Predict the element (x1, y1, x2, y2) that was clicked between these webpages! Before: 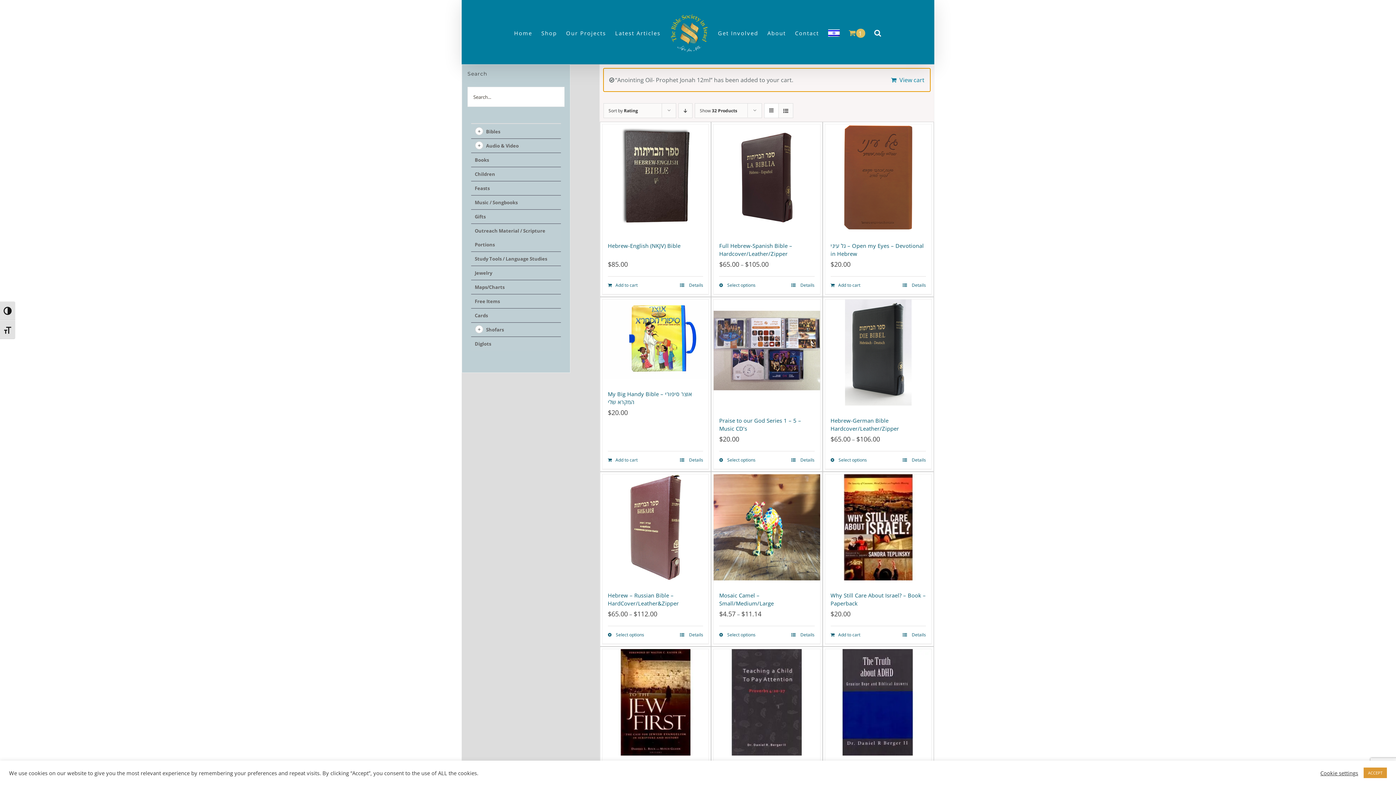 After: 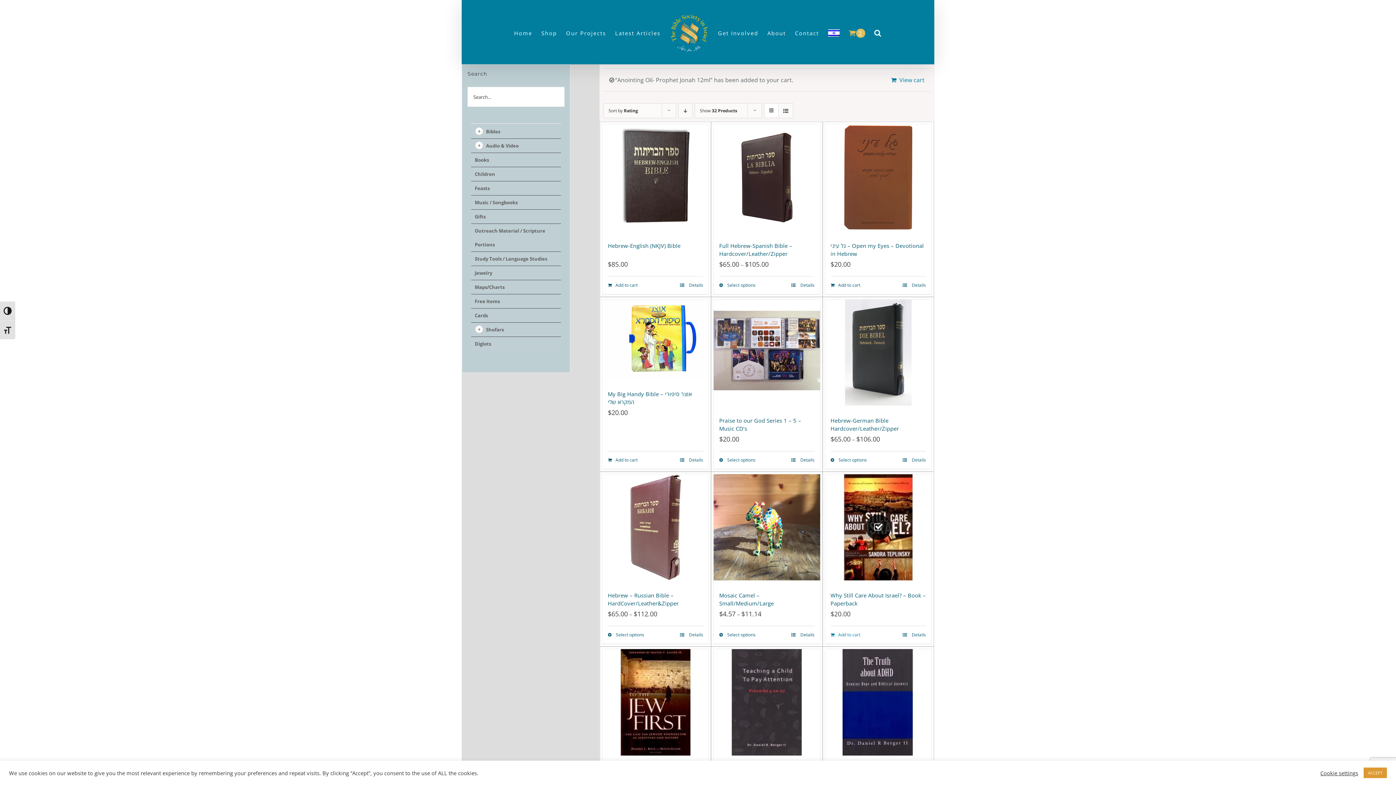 Action: label: Add to cart: “Why Still Care About Israel? - Book - Paperback” bbox: (830, 632, 860, 638)